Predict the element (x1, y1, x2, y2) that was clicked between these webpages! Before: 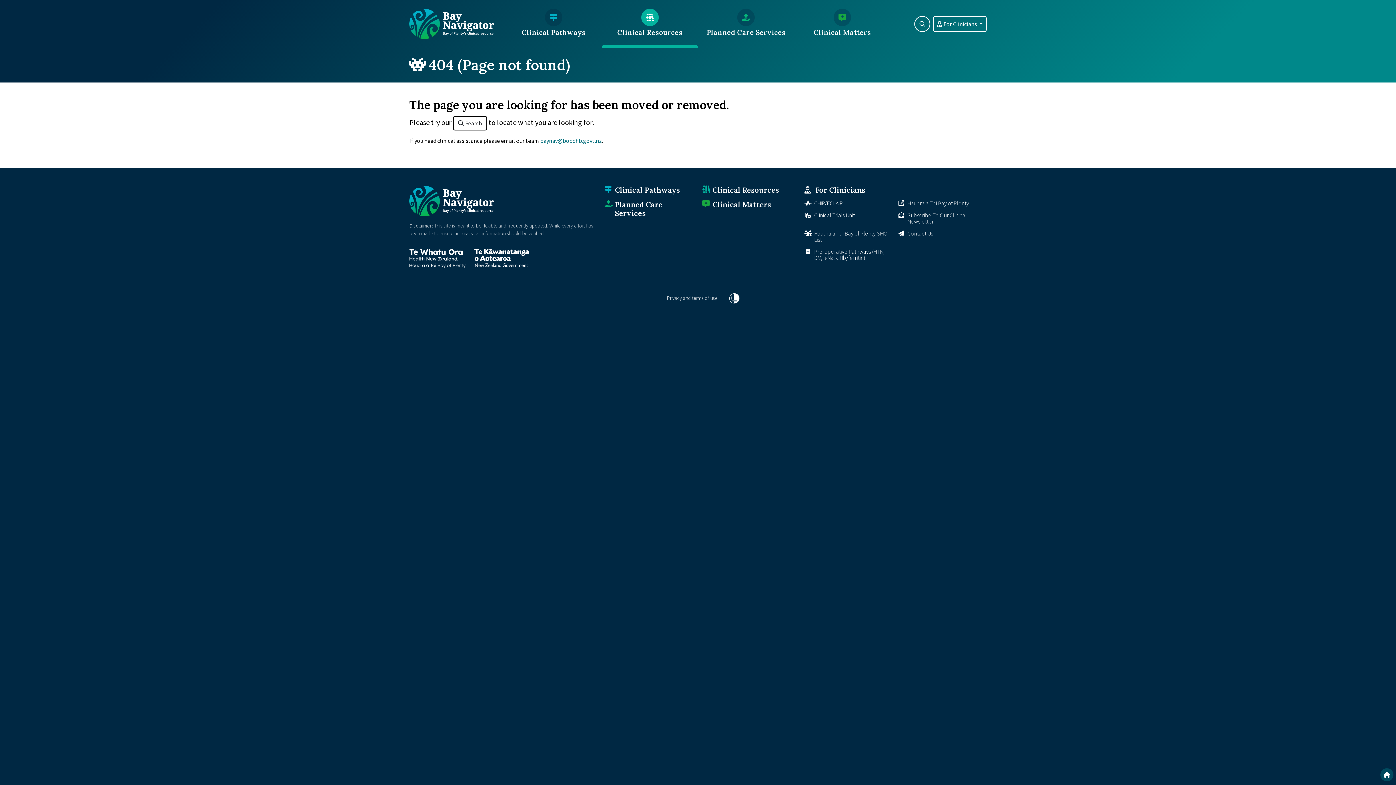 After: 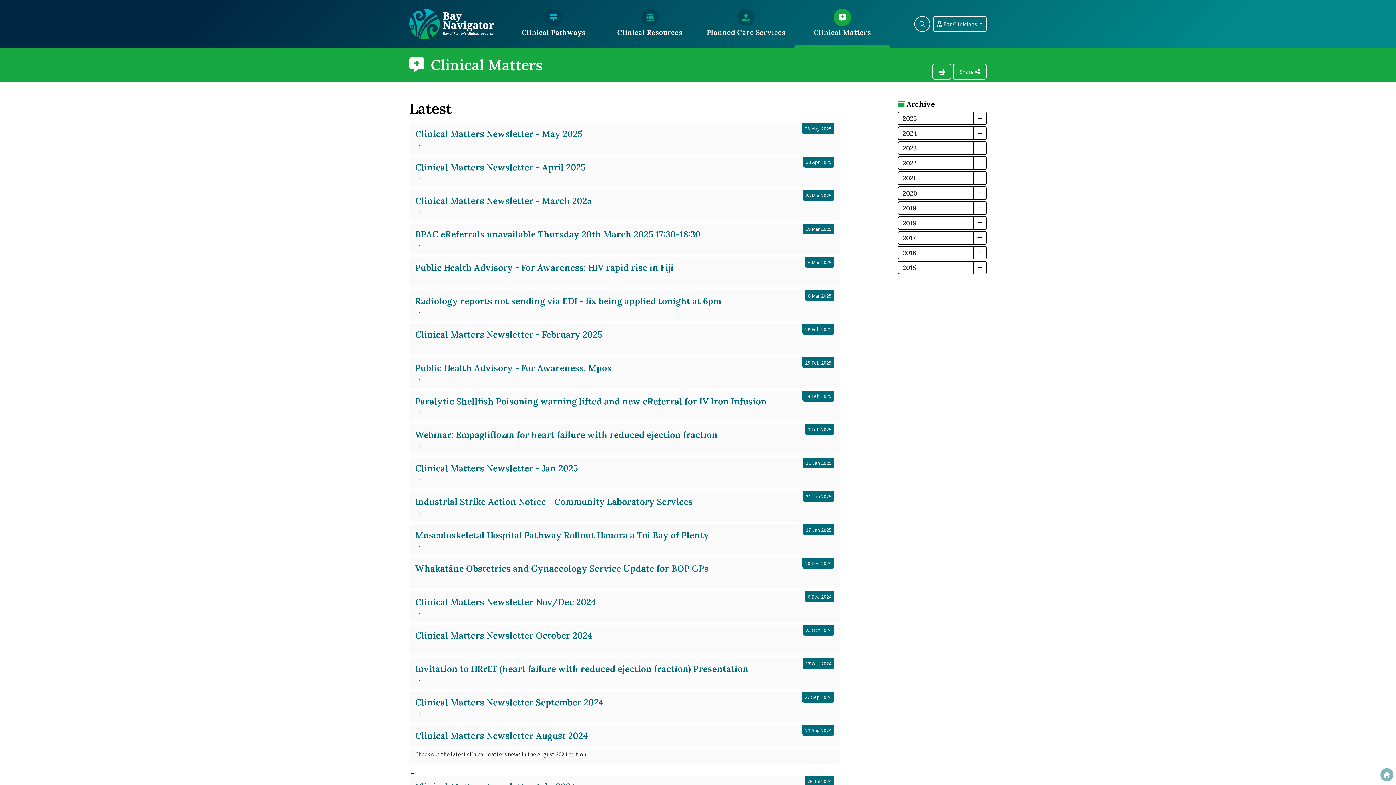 Action: bbox: (794, 0, 890, 47) label: Clinical Matters